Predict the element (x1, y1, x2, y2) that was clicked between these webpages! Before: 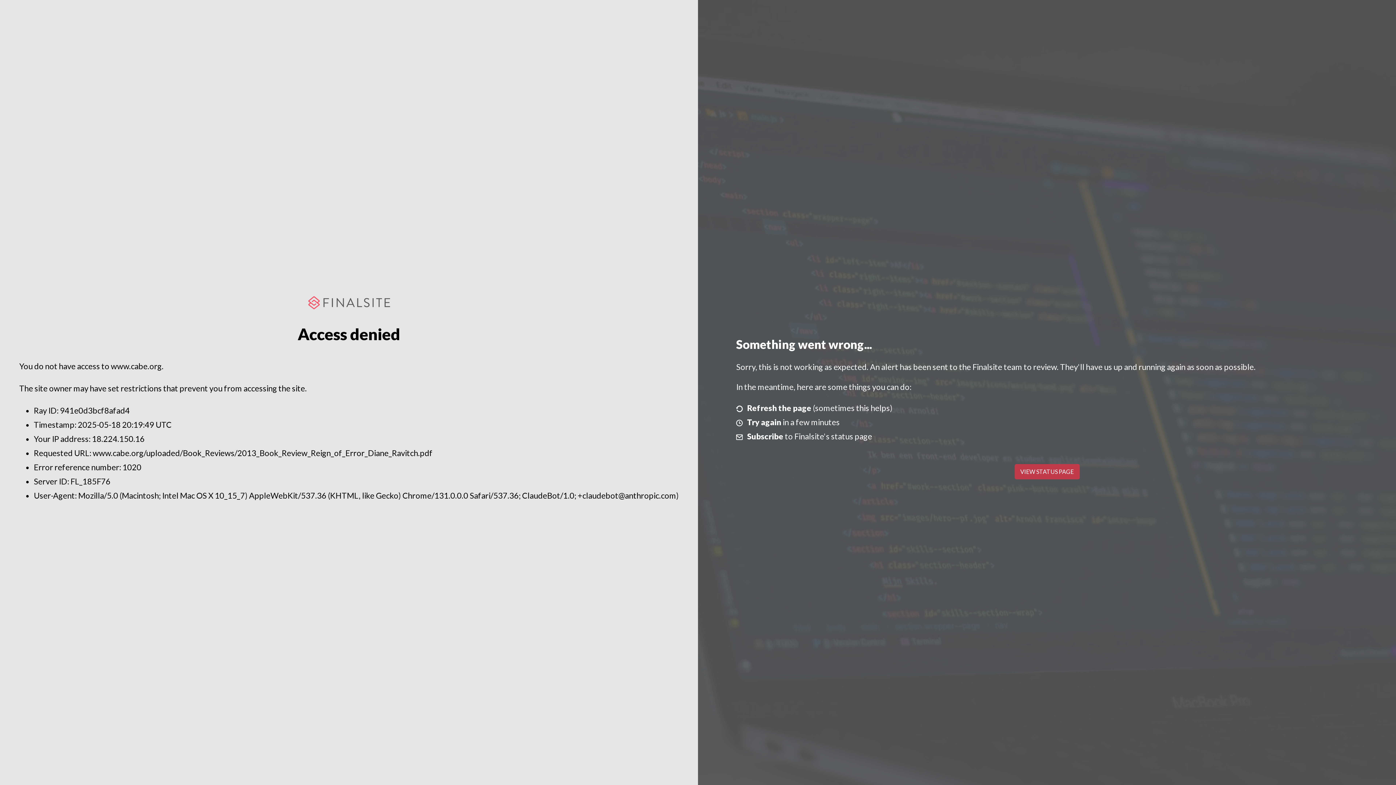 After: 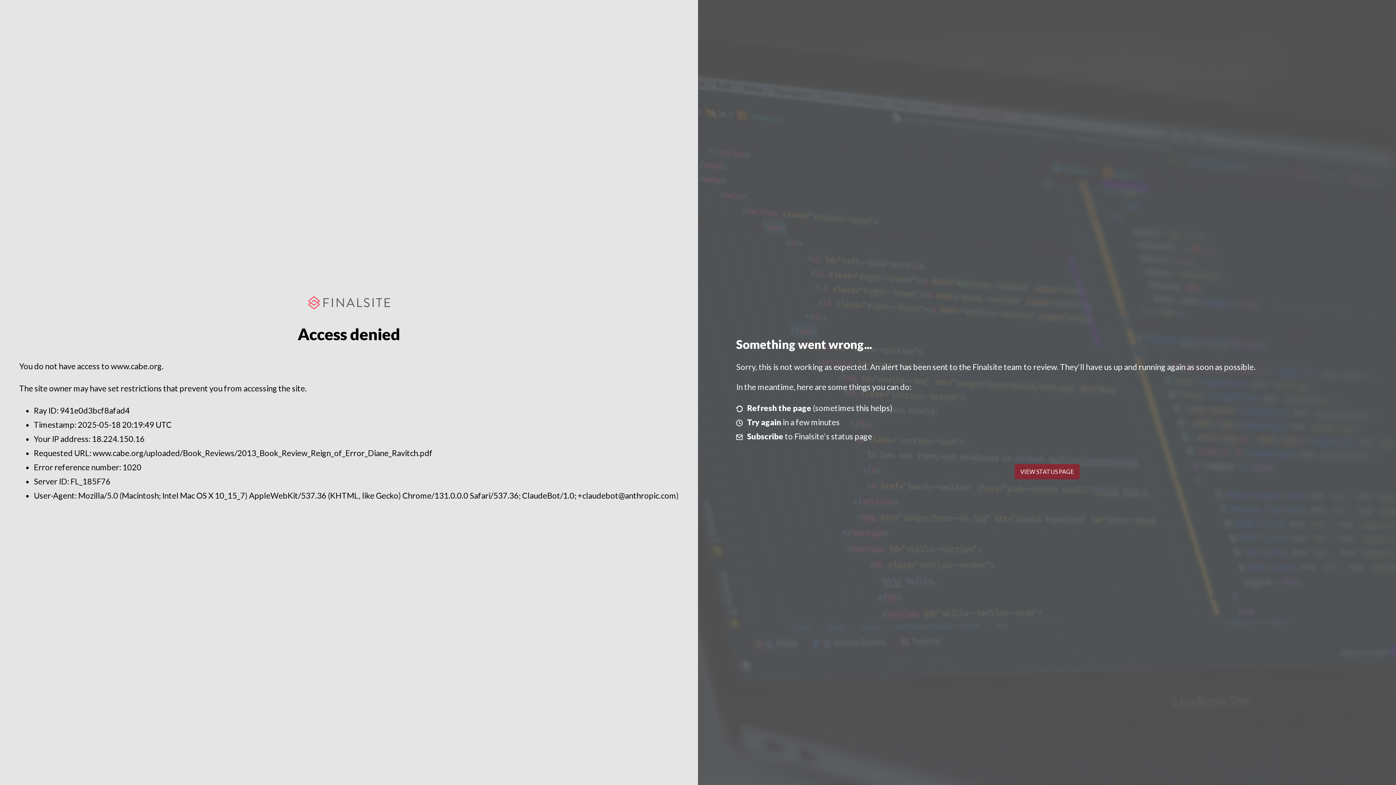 Action: bbox: (1014, 464, 1079, 479) label: VIEW STATUS PAGE